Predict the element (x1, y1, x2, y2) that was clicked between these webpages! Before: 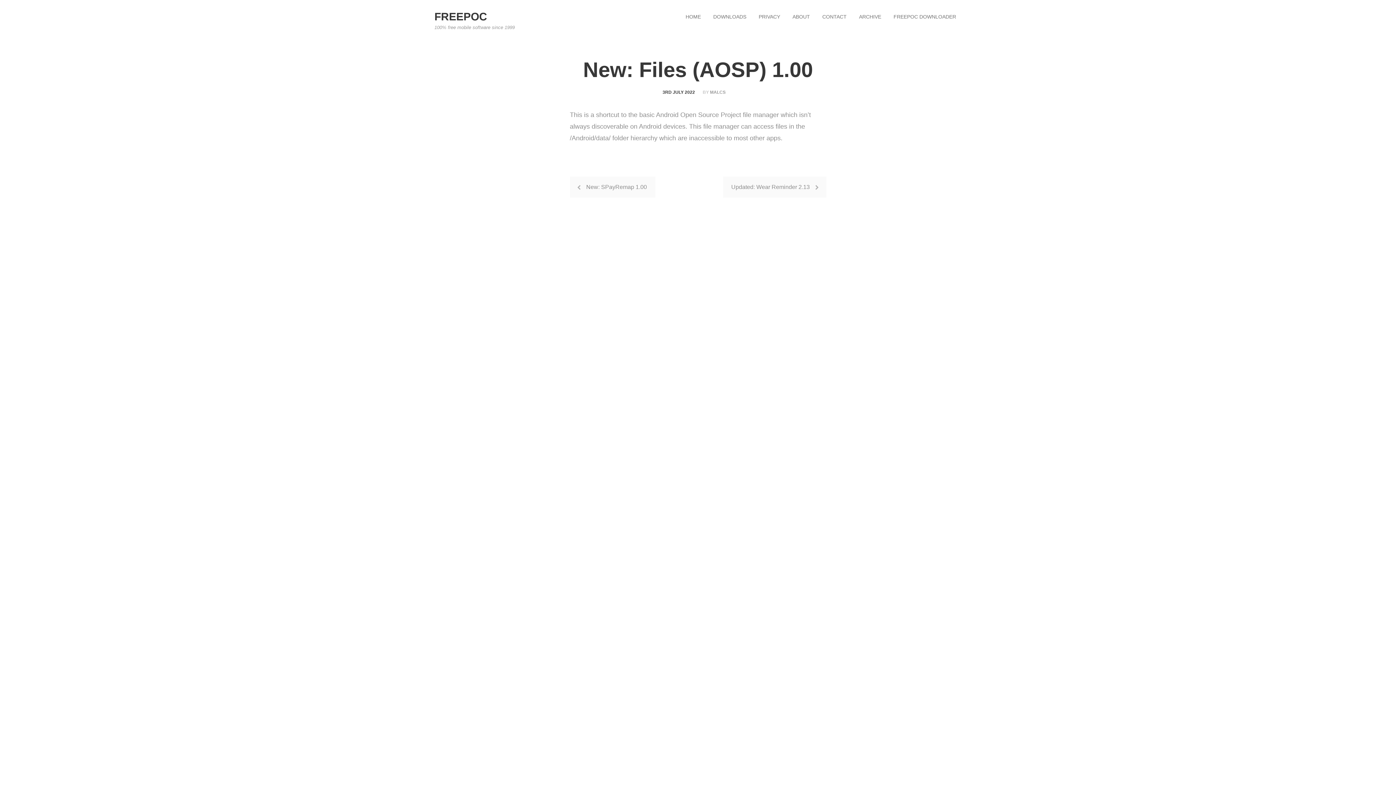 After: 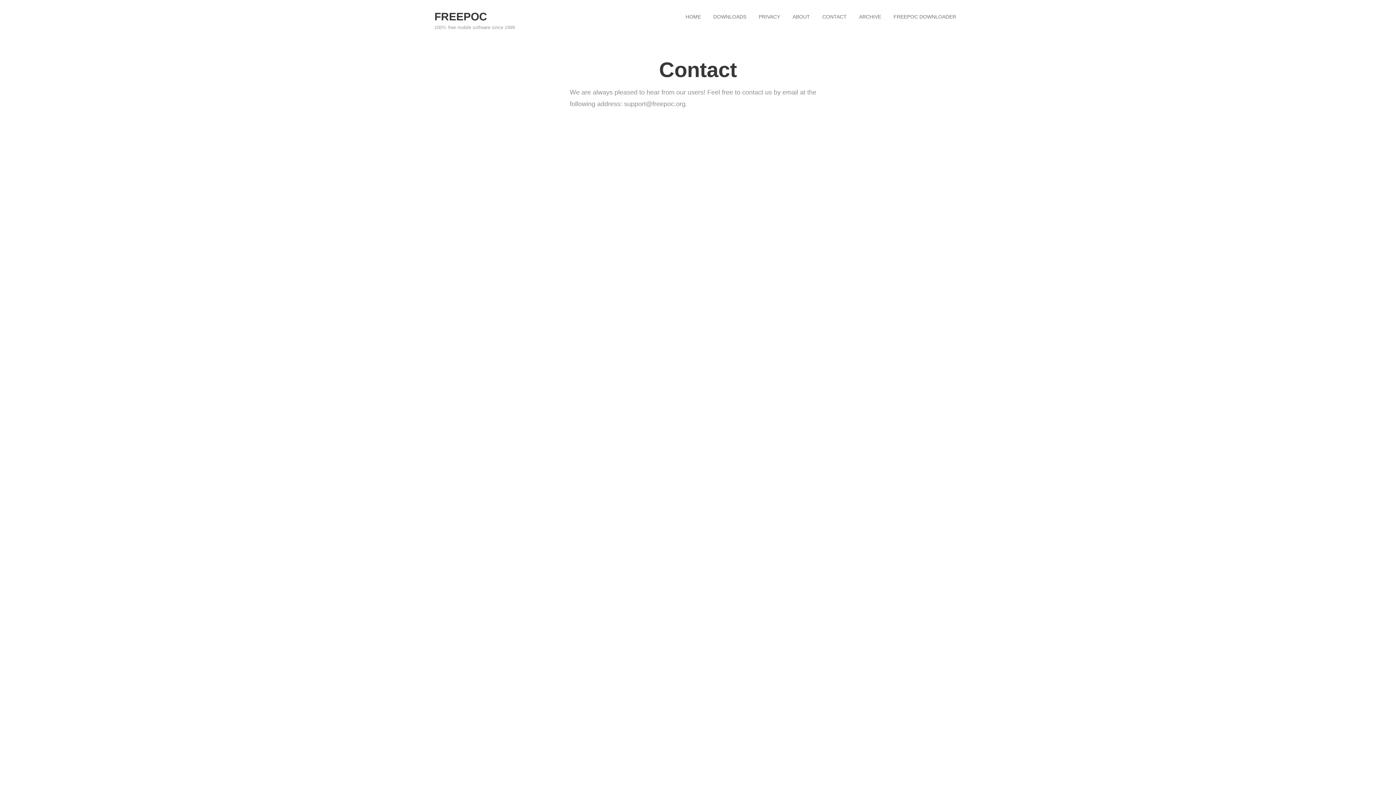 Action: bbox: (817, 9, 852, 24) label: CONTACT